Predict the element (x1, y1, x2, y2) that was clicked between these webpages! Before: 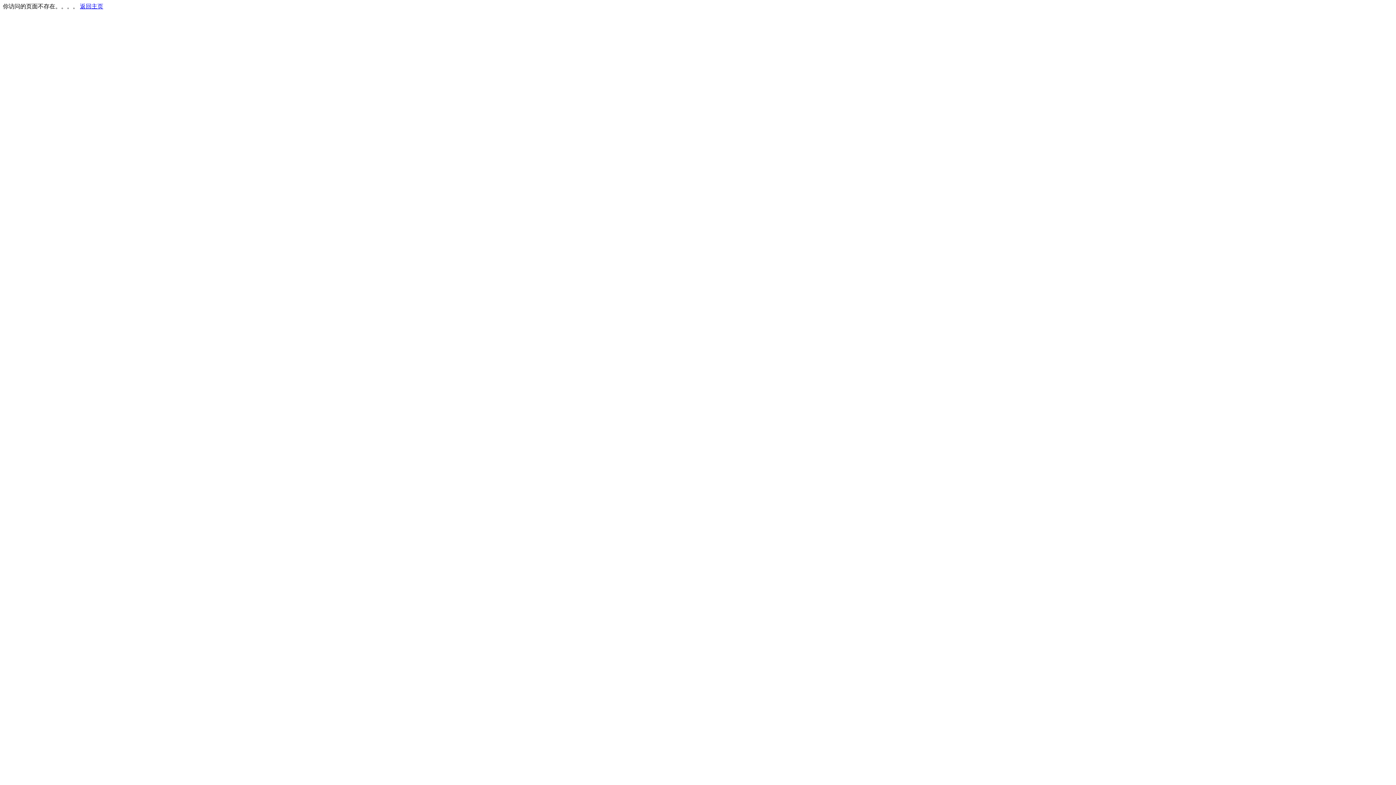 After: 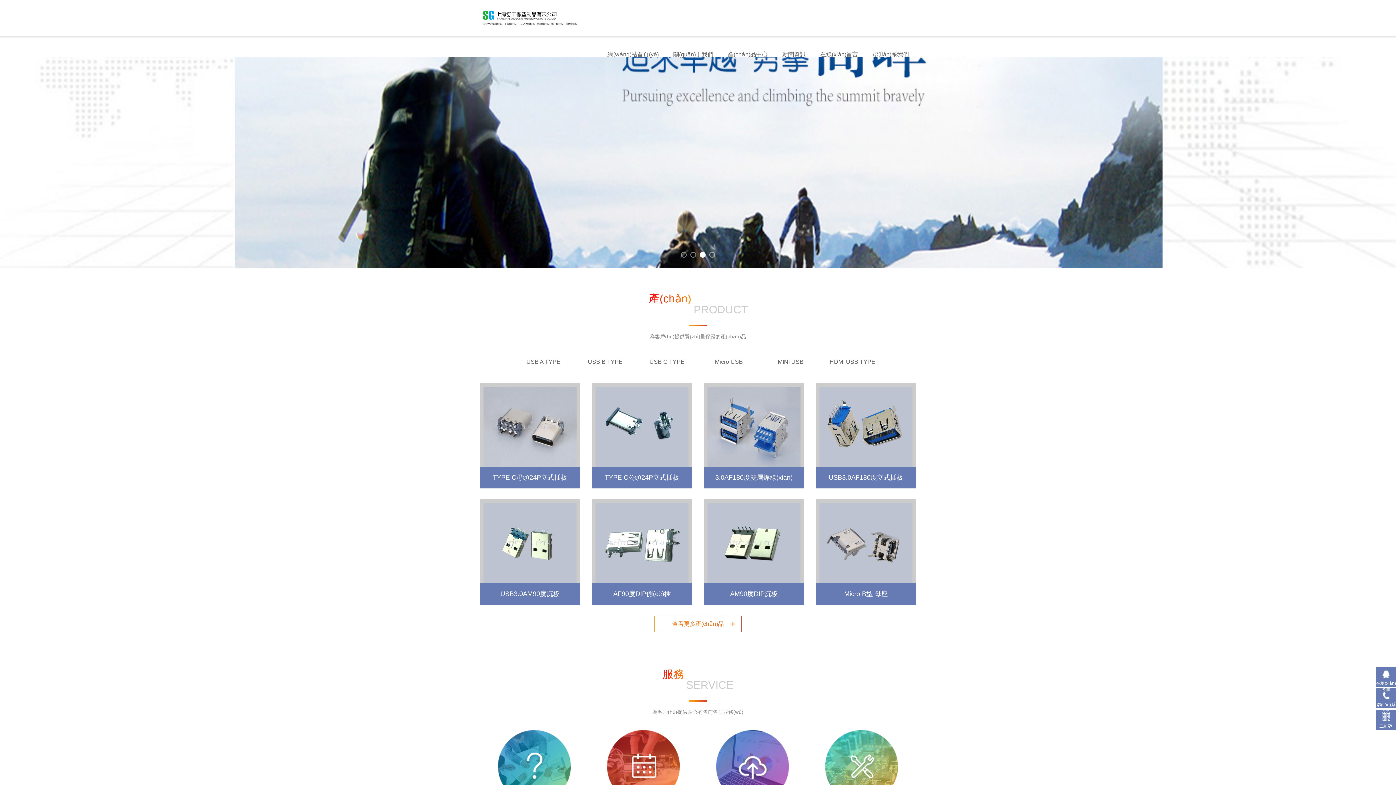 Action: label: 返回主页 bbox: (80, 3, 103, 9)